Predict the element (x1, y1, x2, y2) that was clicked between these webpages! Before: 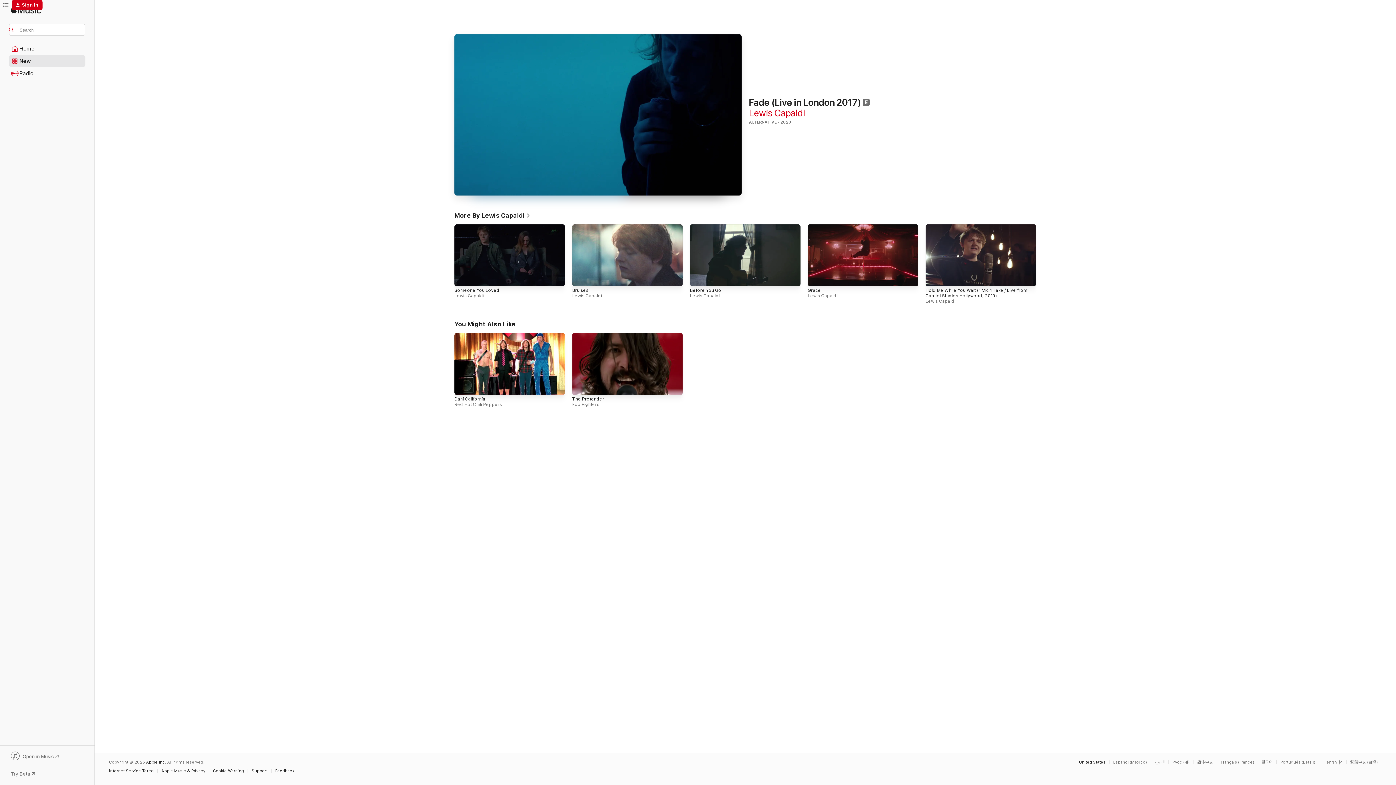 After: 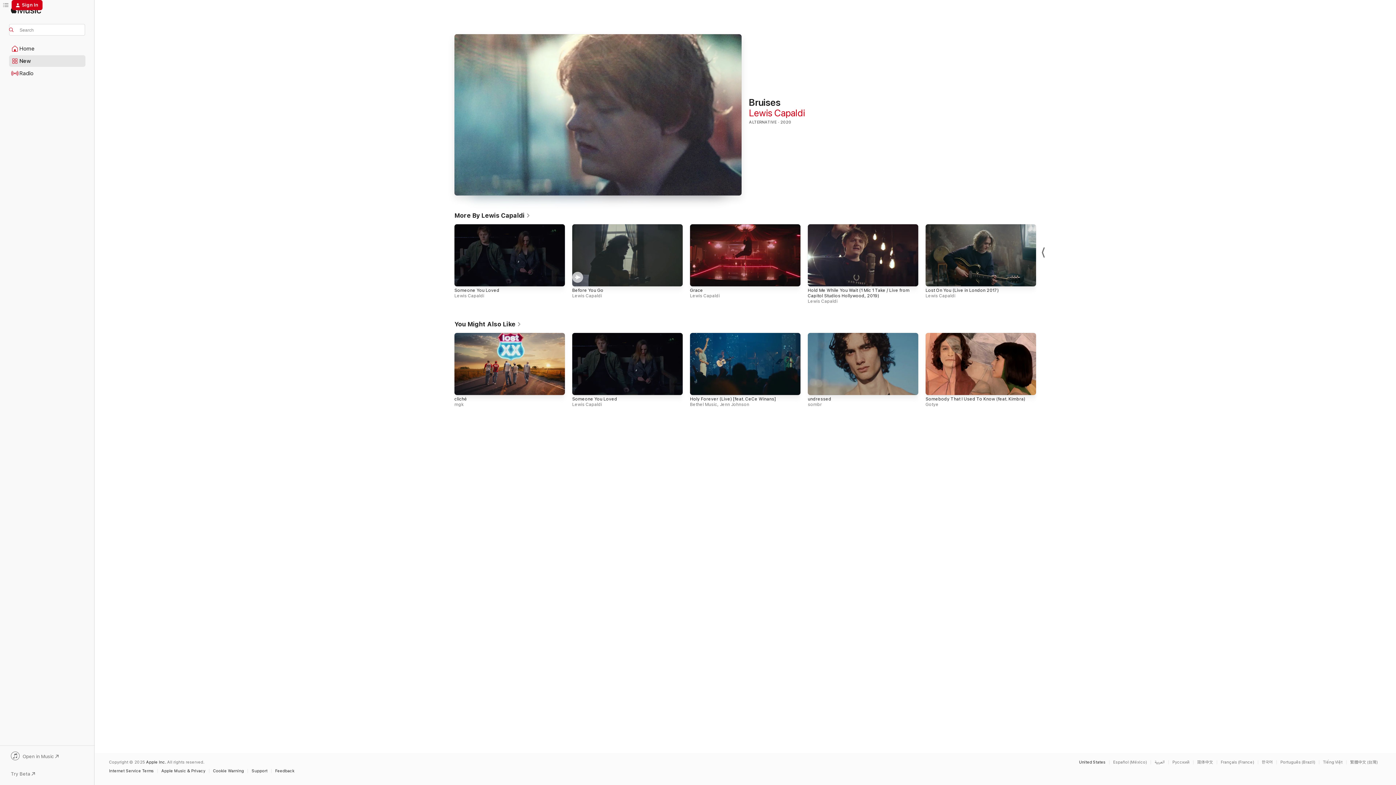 Action: bbox: (572, 224, 682, 286)